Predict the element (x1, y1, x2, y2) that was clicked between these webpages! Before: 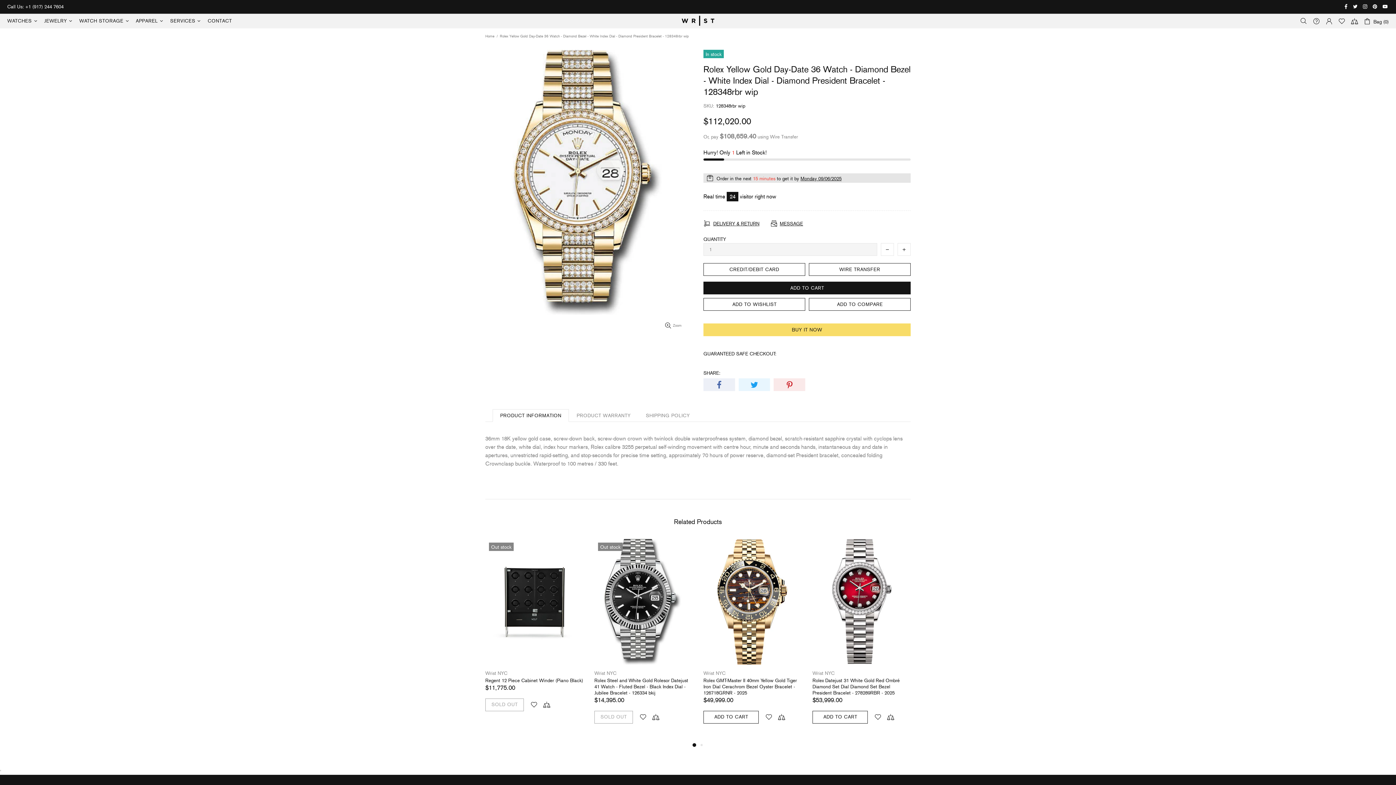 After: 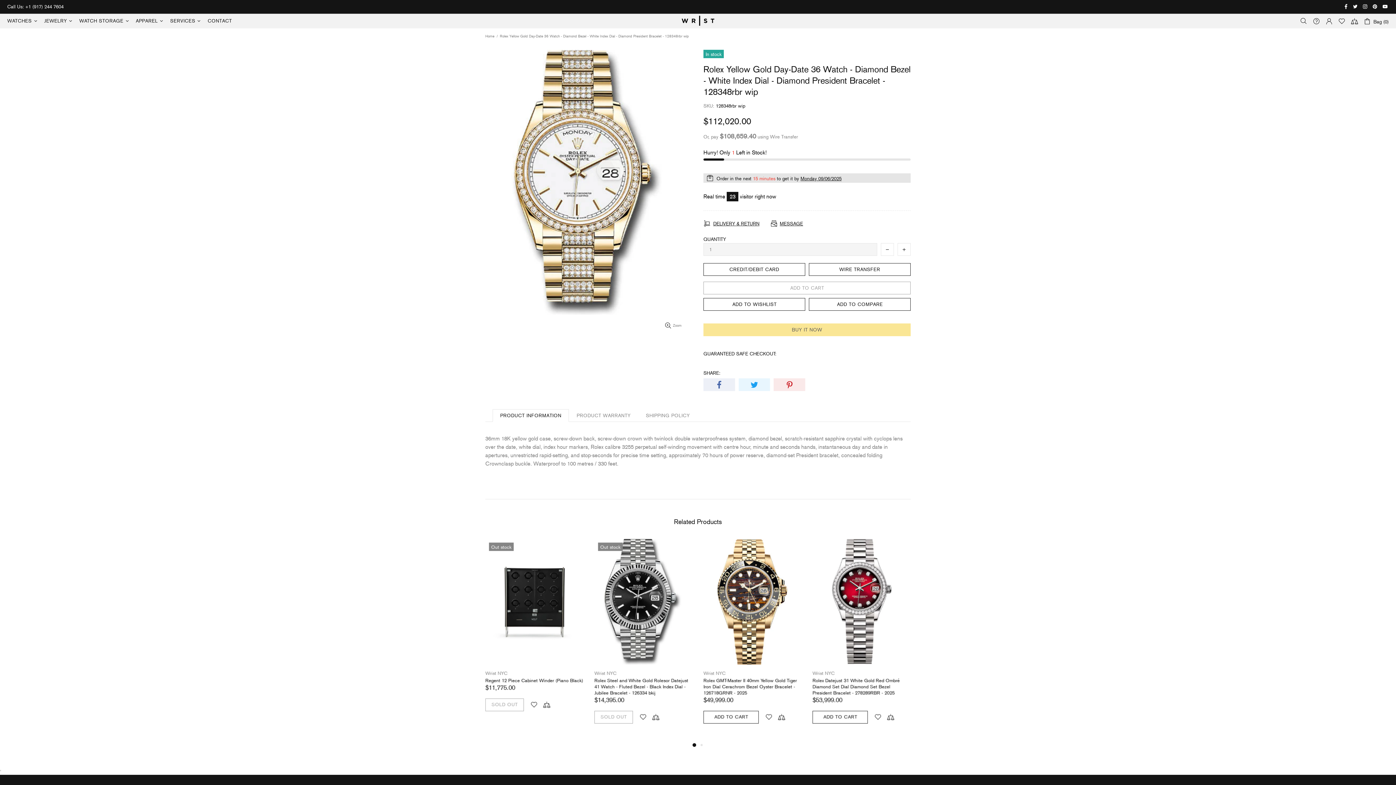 Action: bbox: (703, 281, 910, 294) label: ADD TO CART